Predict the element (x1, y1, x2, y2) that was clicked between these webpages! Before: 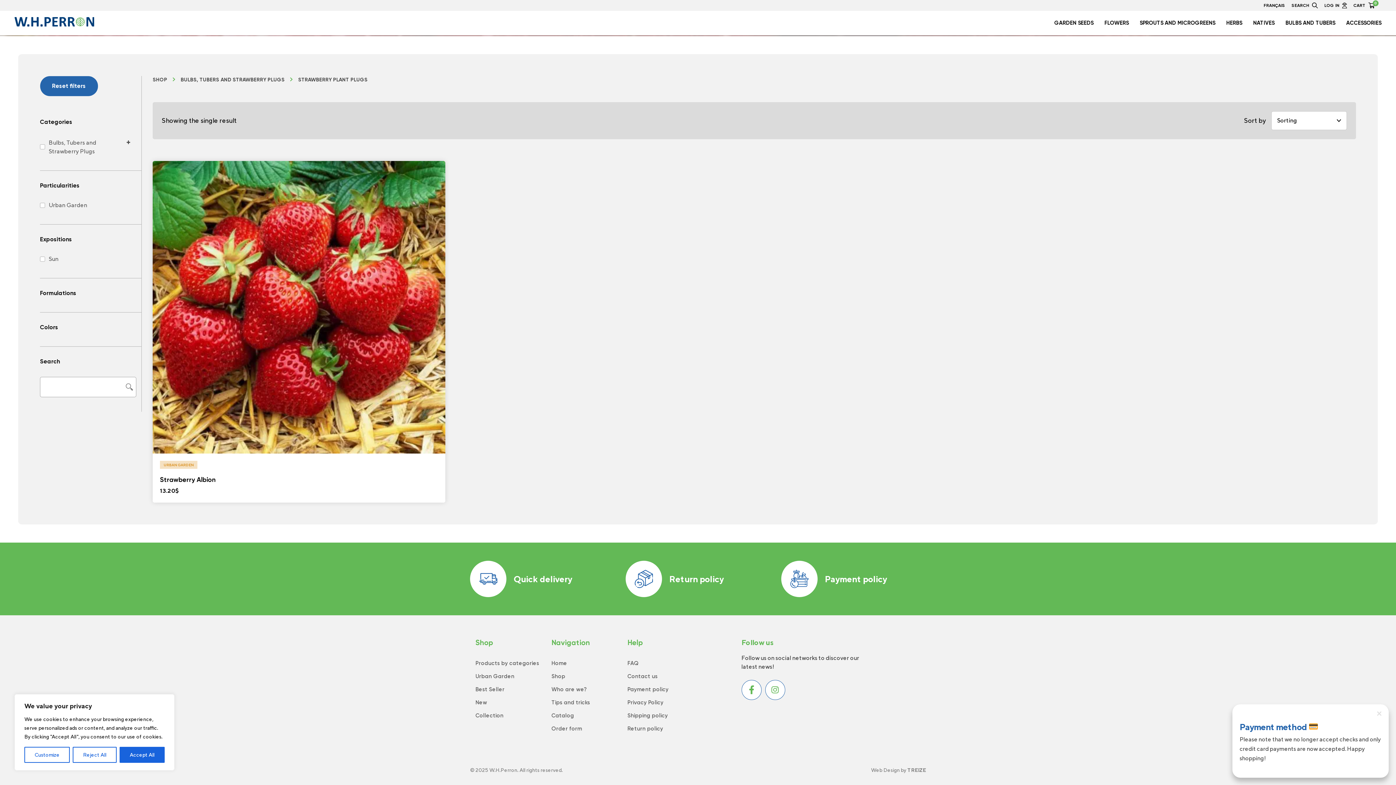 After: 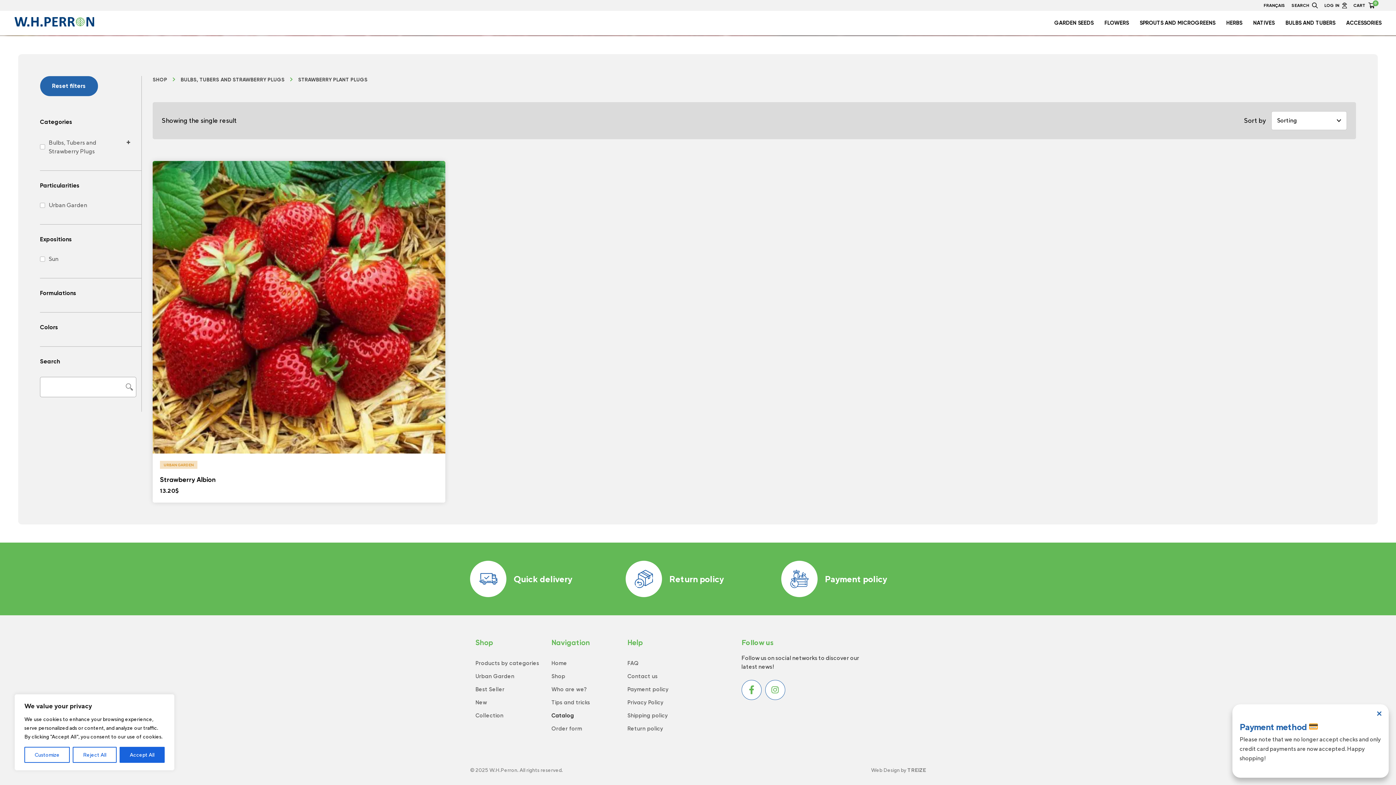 Action: bbox: (551, 712, 574, 720) label: Catalog